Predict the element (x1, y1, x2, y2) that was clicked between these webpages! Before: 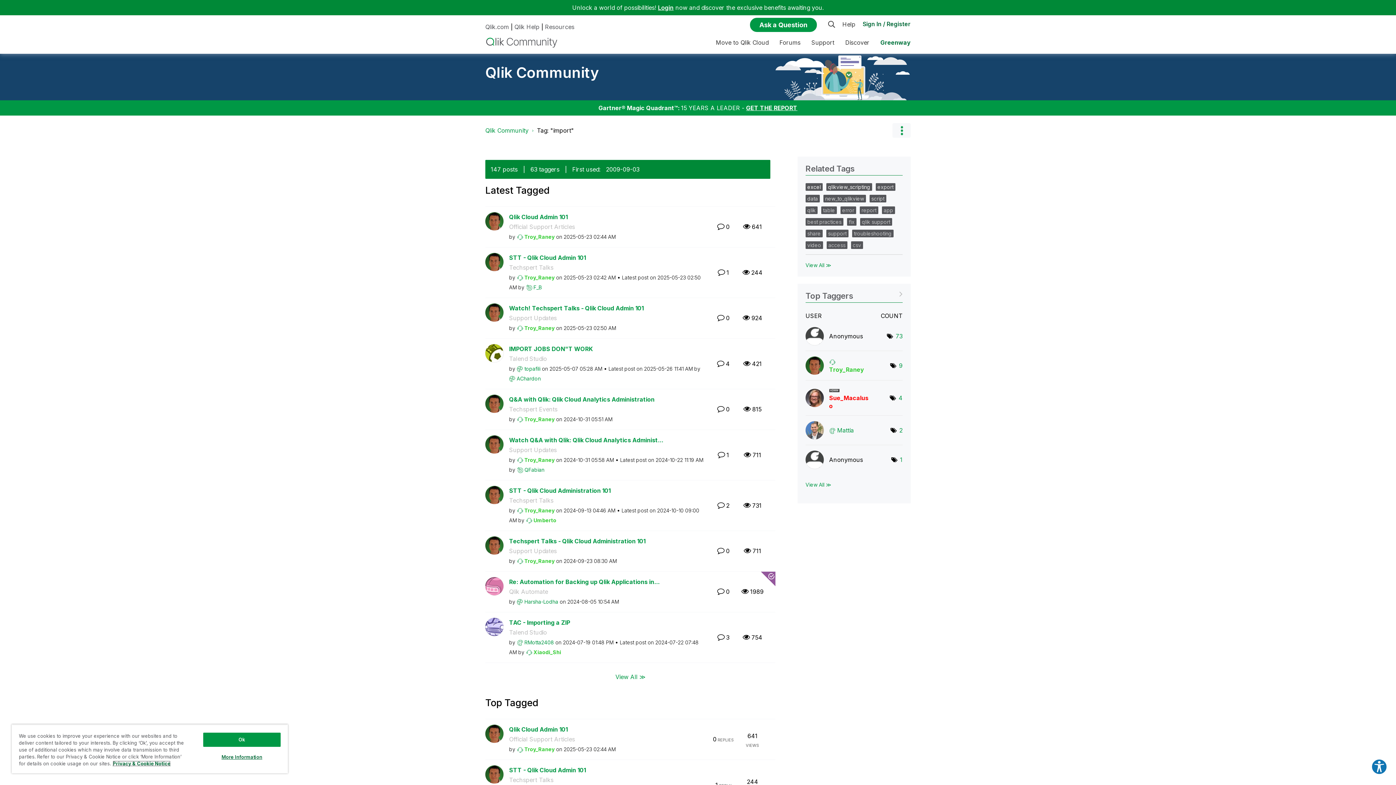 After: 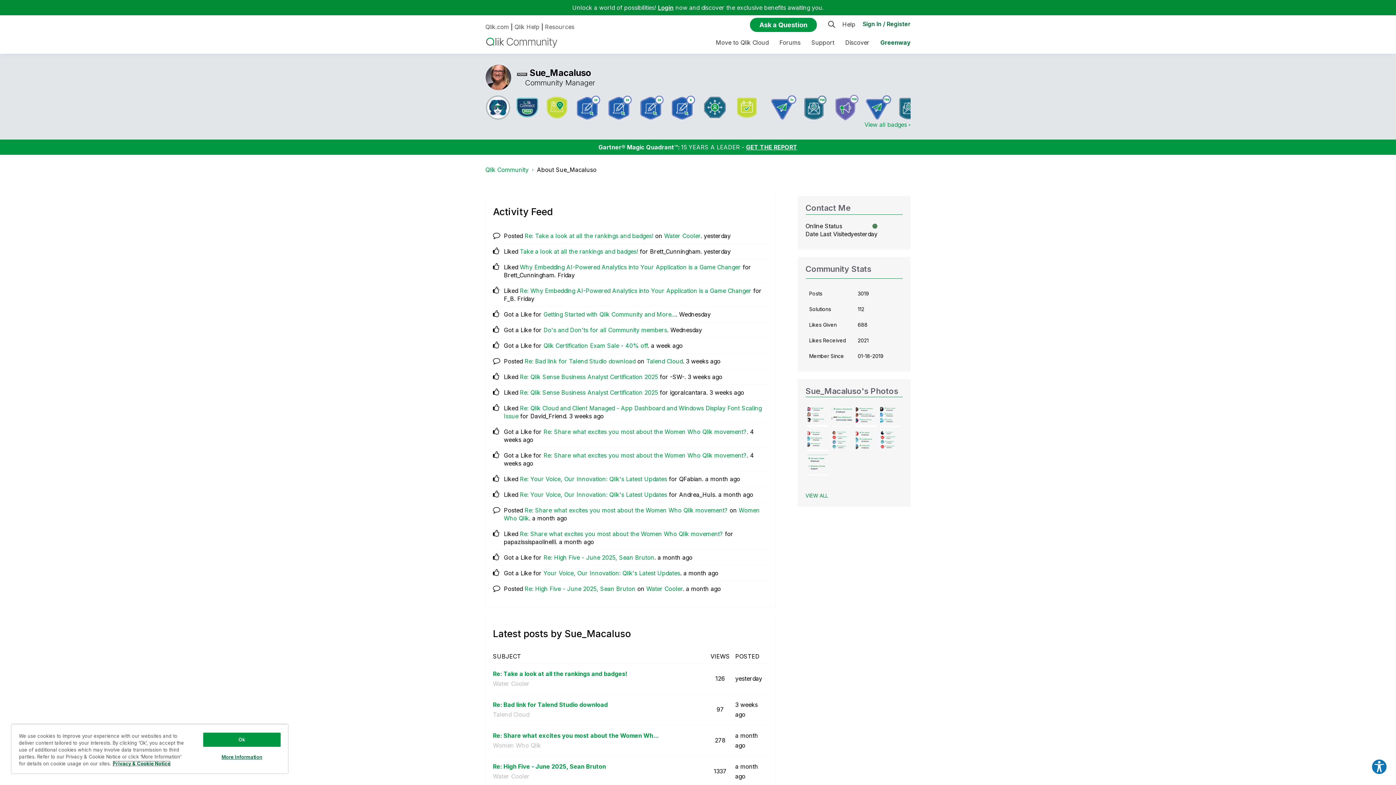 Action: bbox: (805, 393, 823, 401)